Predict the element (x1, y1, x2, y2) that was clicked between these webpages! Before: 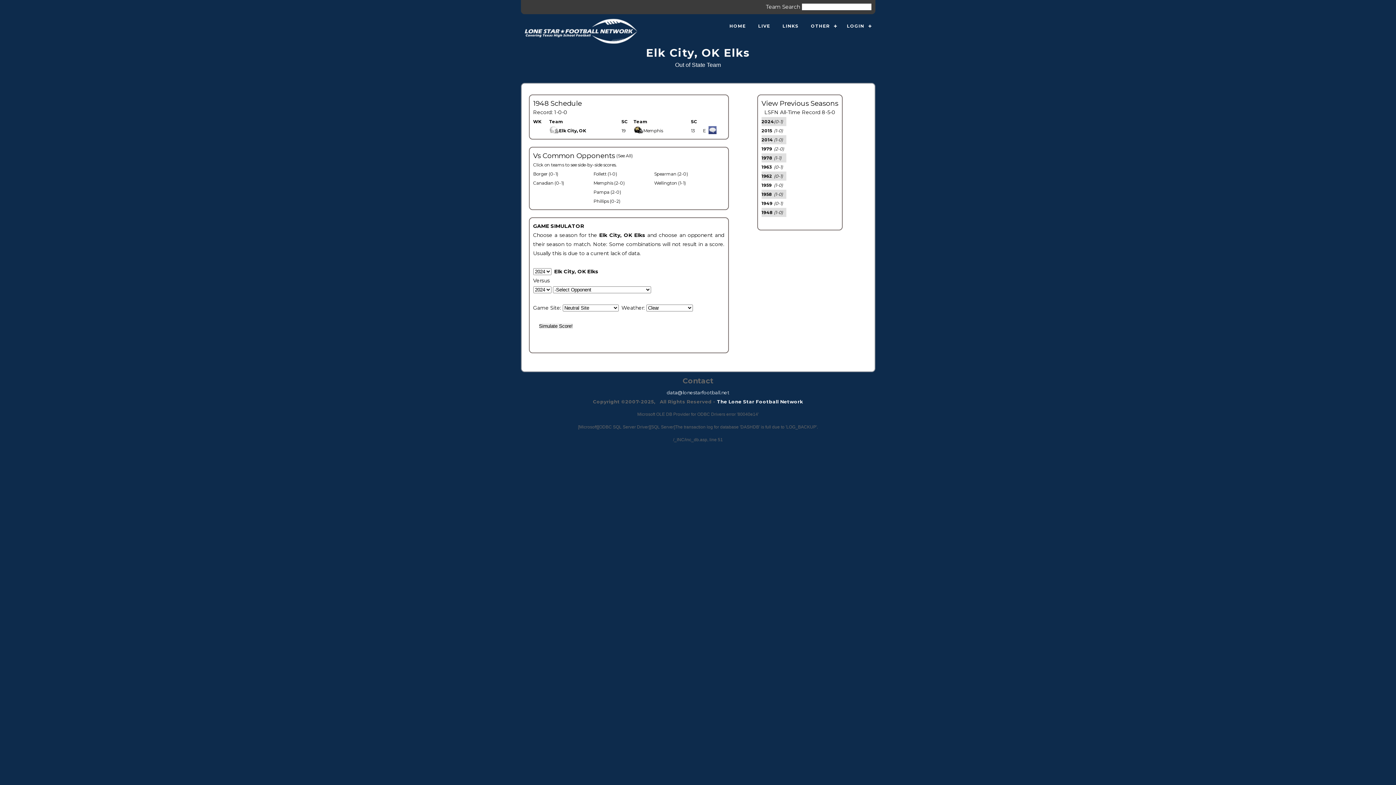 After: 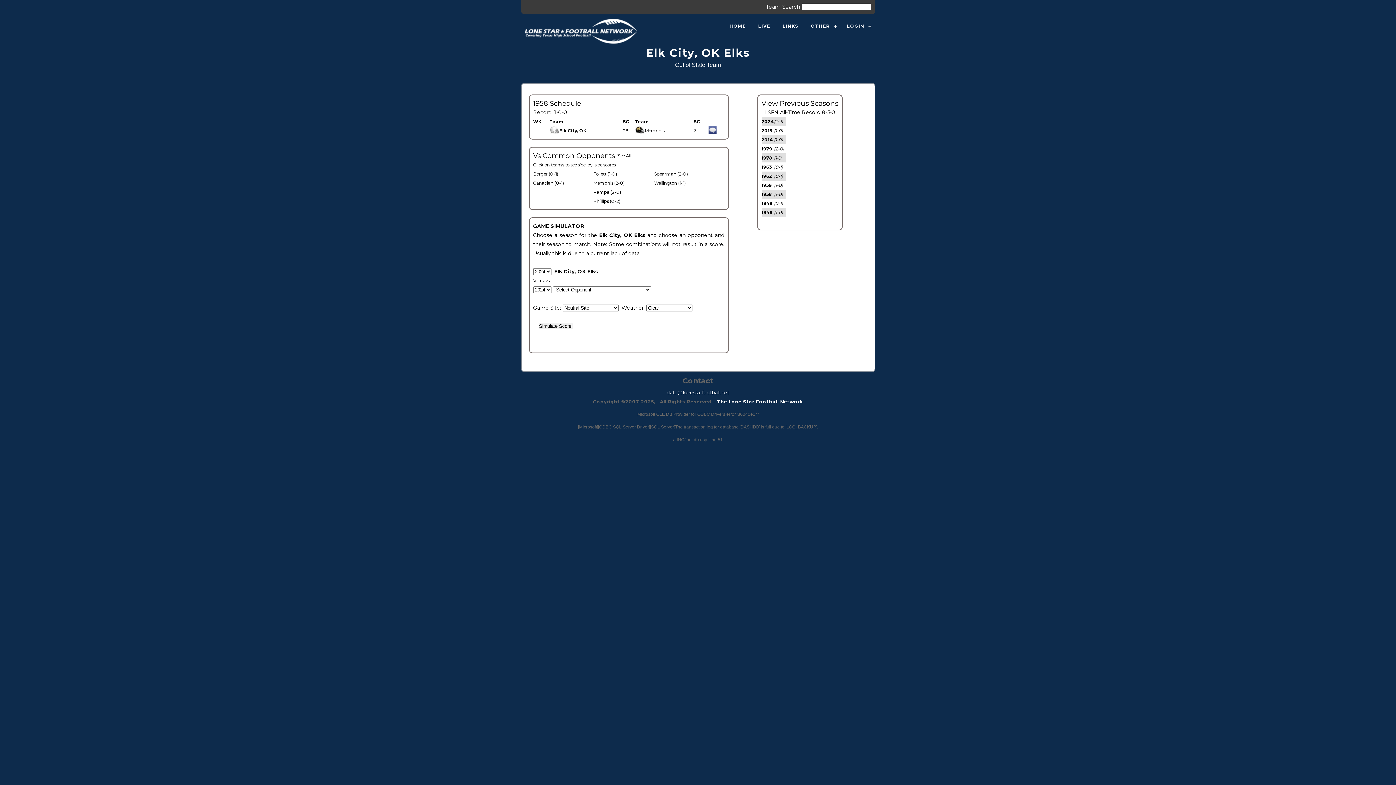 Action: bbox: (761, 191, 772, 197) label: 1958